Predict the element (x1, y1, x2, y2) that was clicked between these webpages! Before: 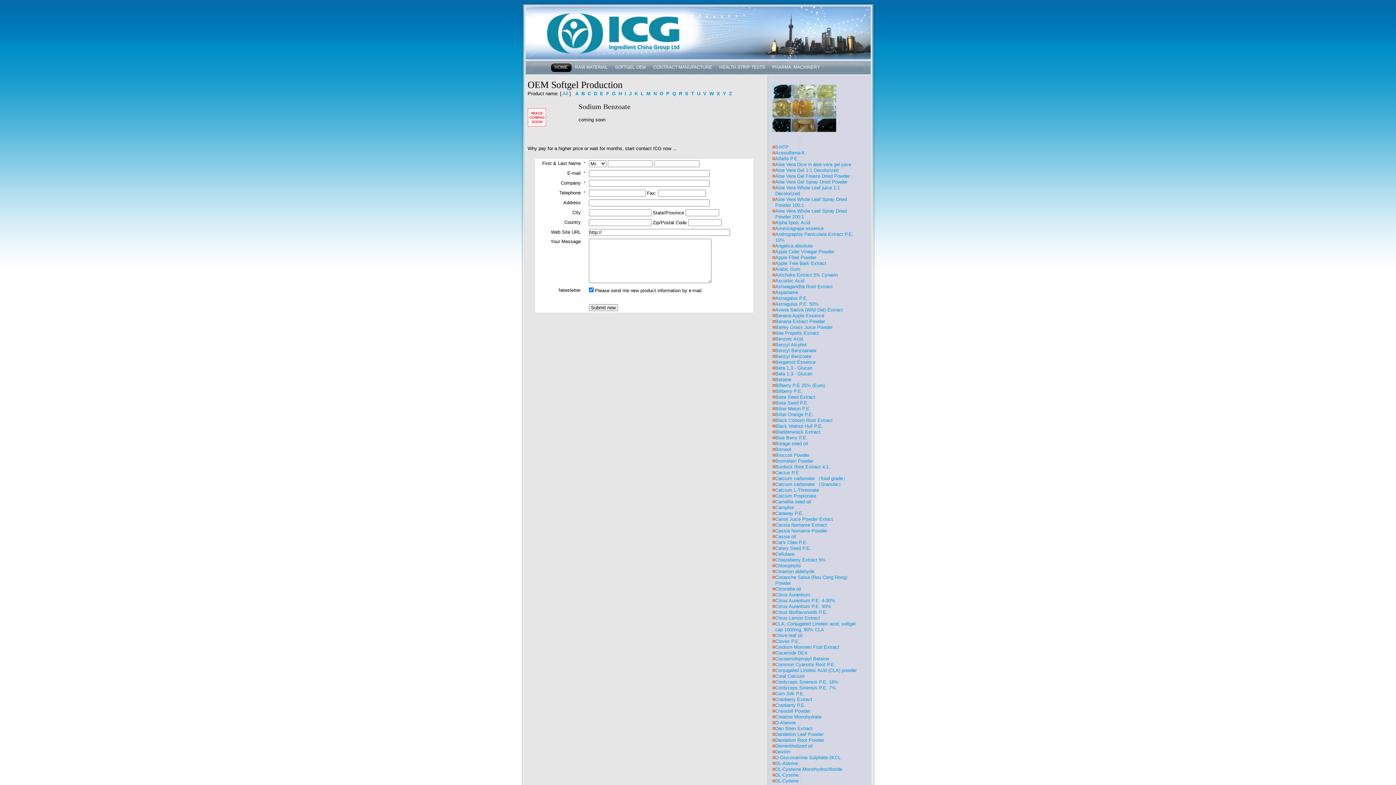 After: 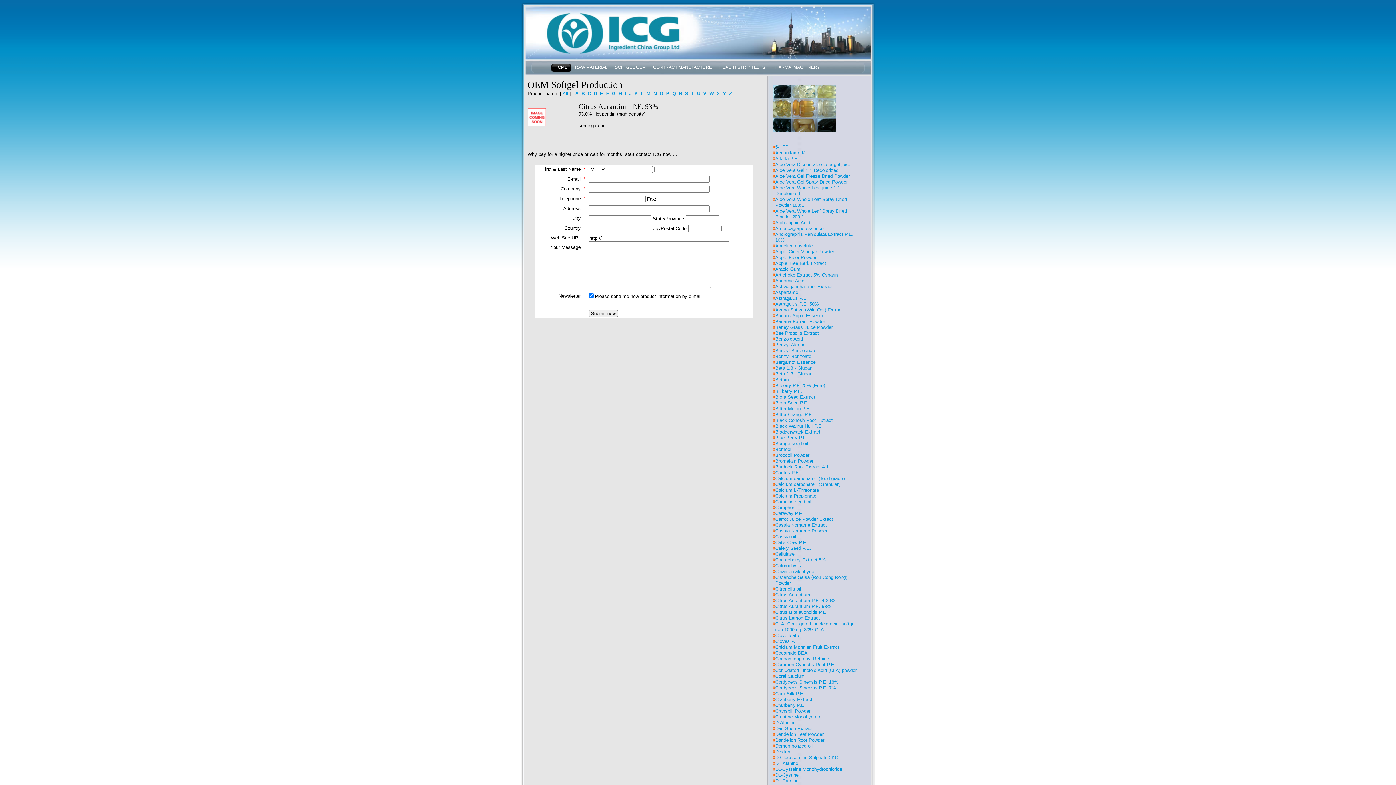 Action: label: Citrus Aurantium P.E. 93% bbox: (775, 604, 831, 609)